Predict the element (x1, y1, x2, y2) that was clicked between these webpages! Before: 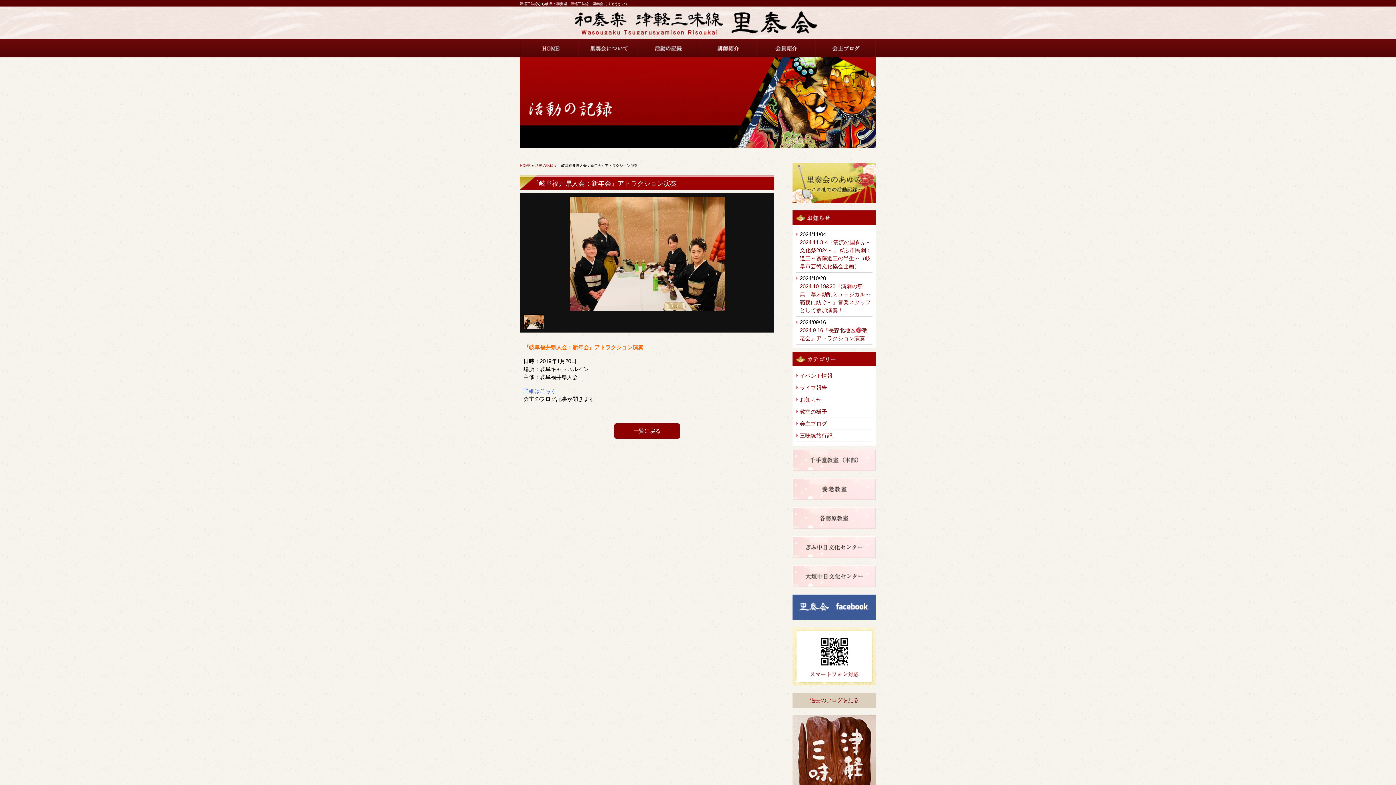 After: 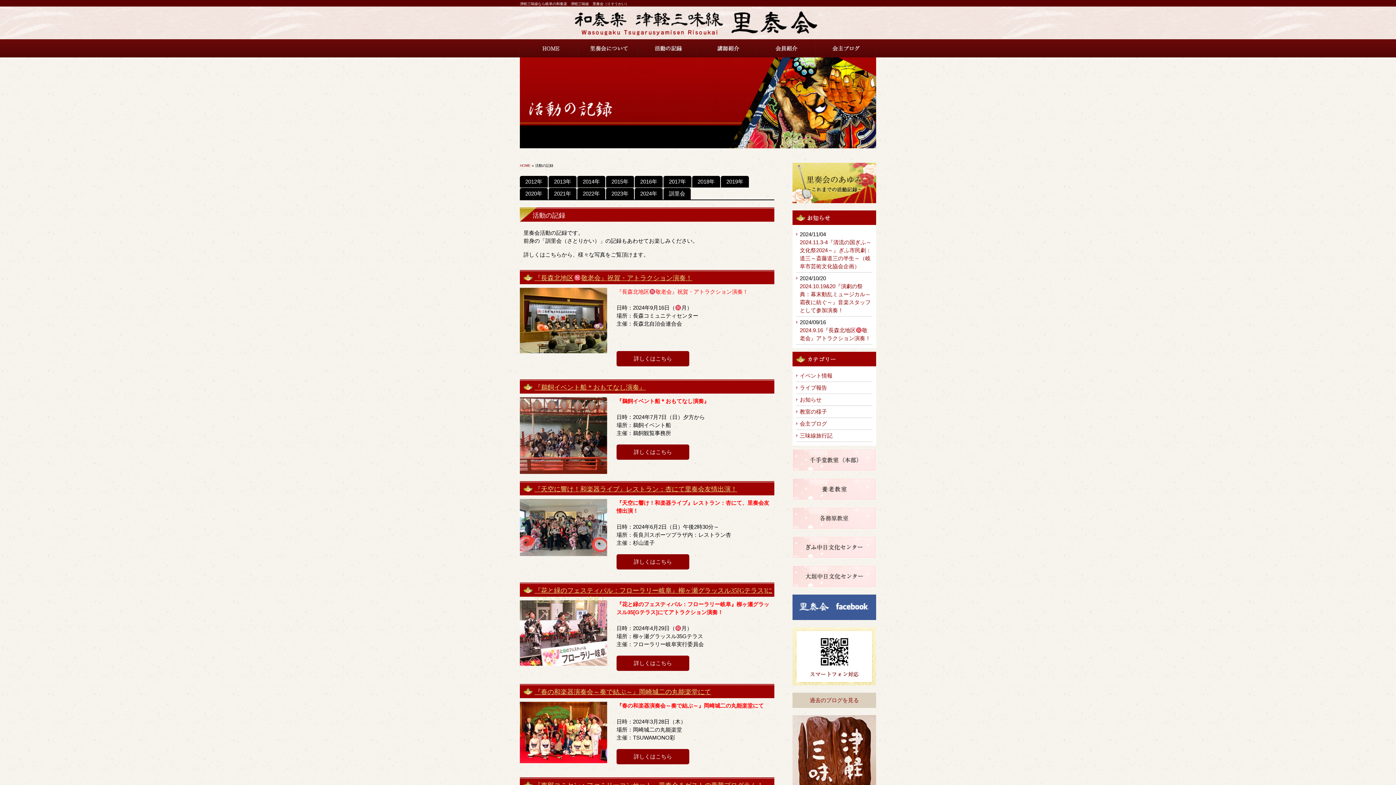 Action: bbox: (638, 39, 697, 57) label: 活動の記録